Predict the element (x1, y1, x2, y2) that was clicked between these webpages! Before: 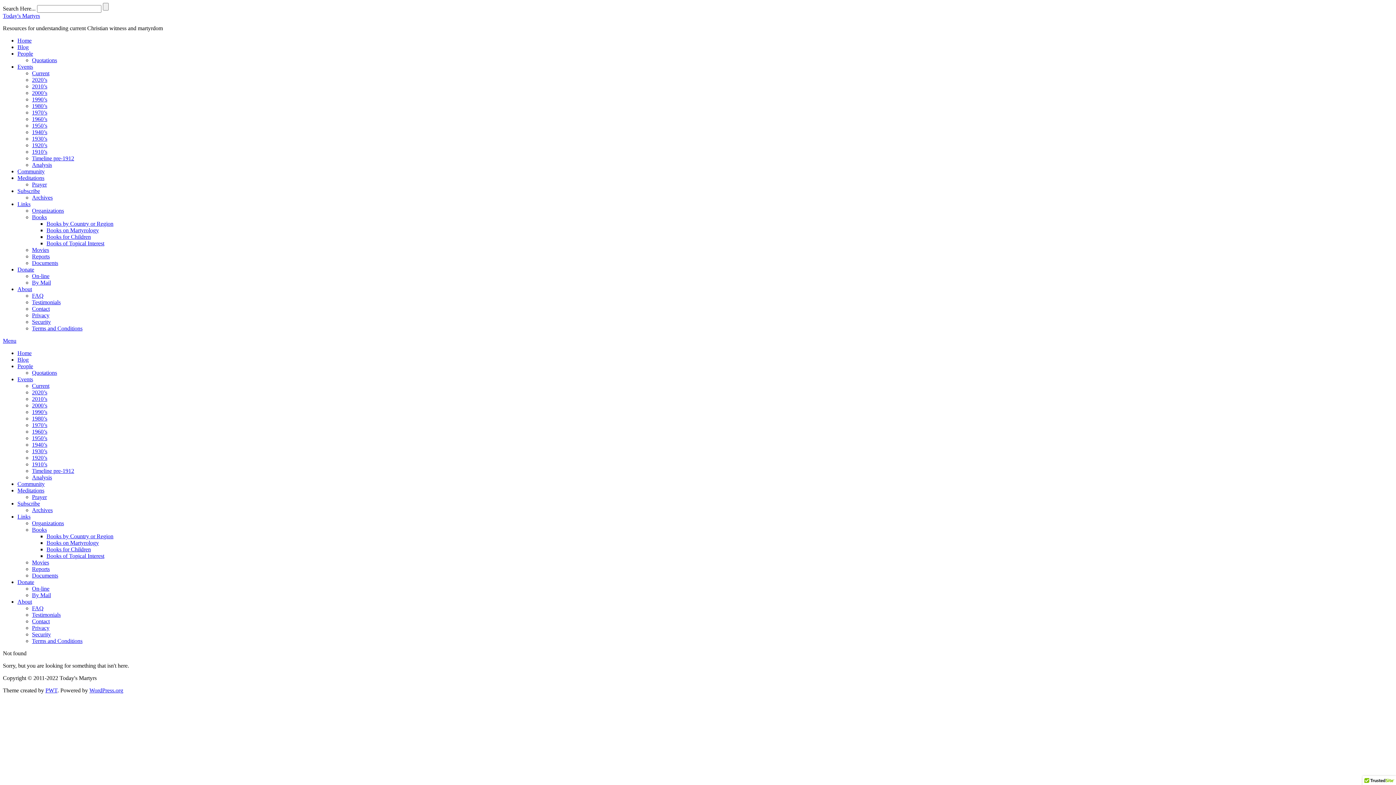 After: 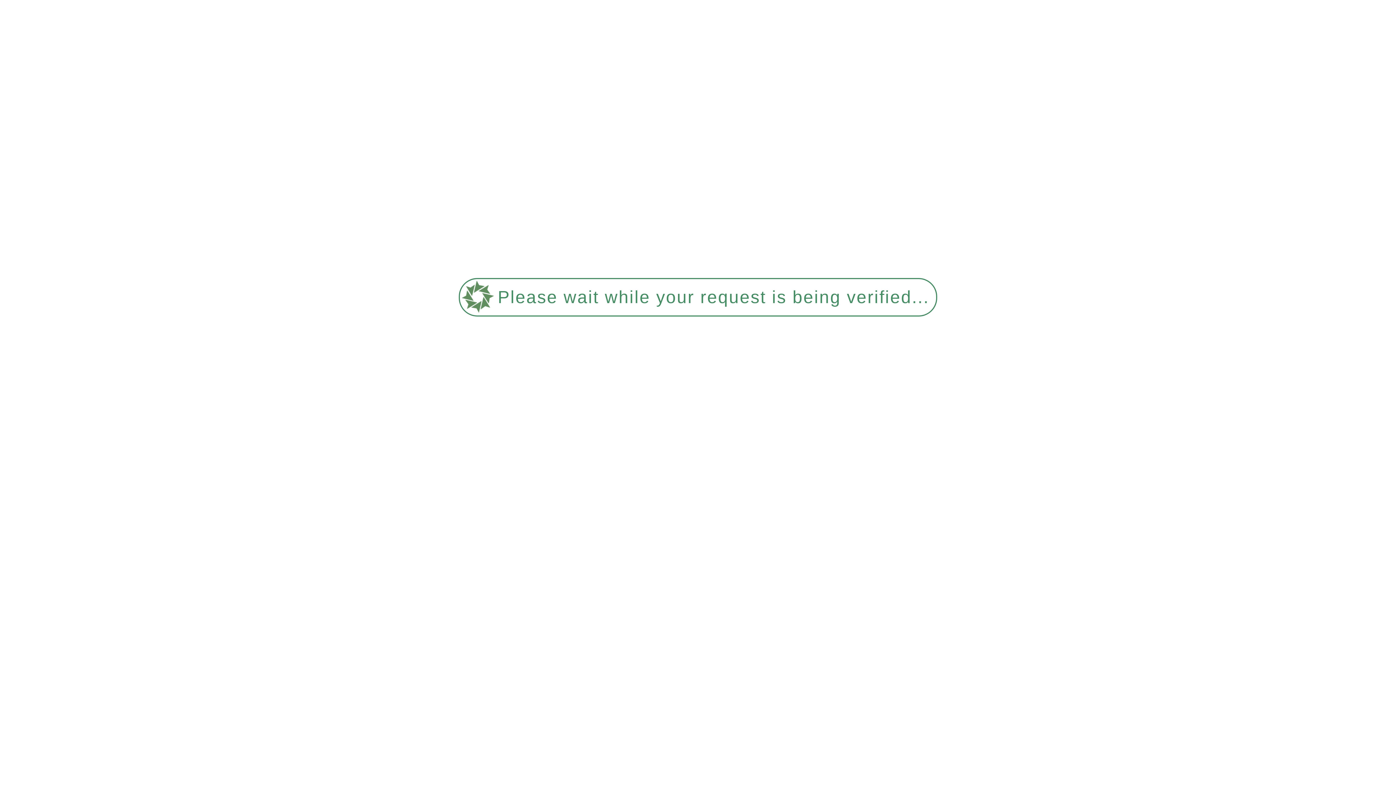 Action: label: 1960’s bbox: (32, 428, 47, 434)